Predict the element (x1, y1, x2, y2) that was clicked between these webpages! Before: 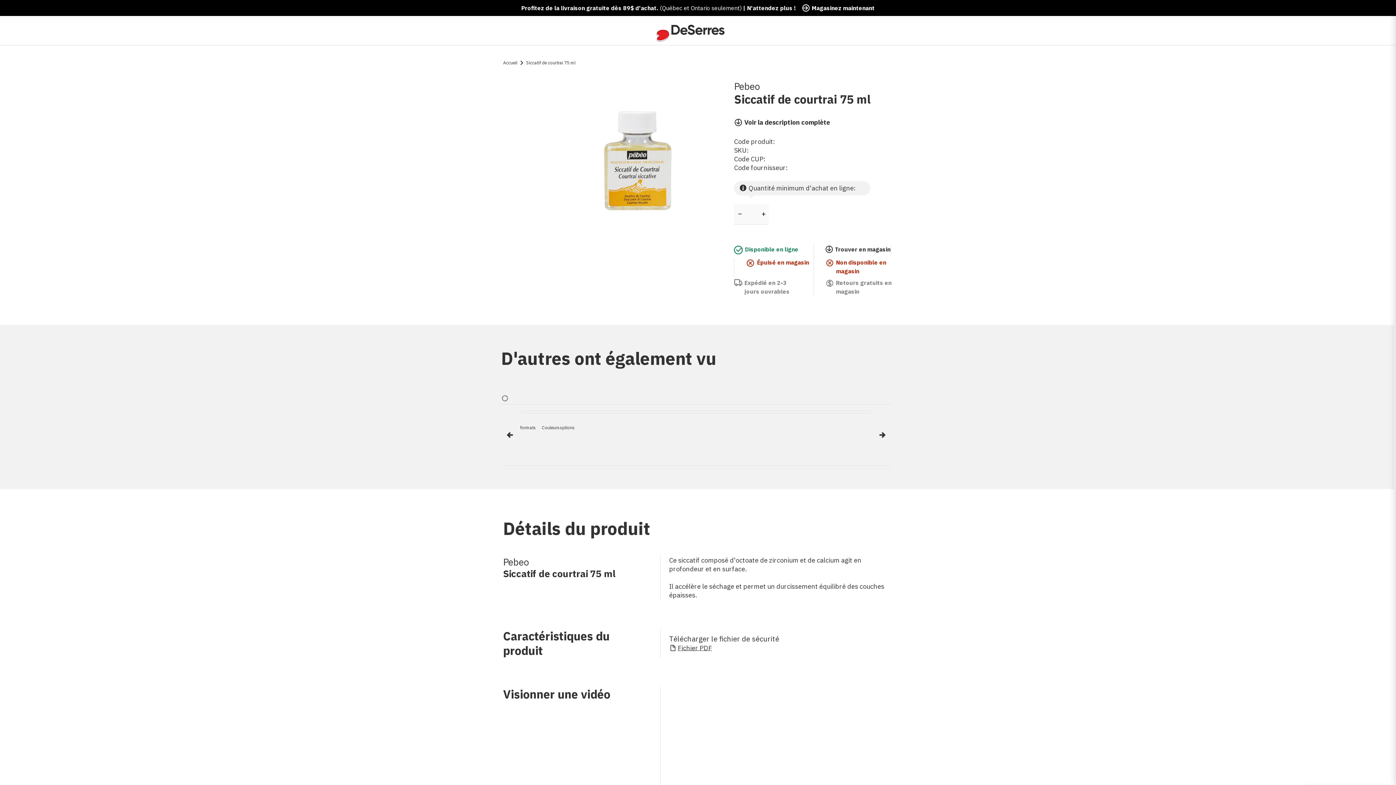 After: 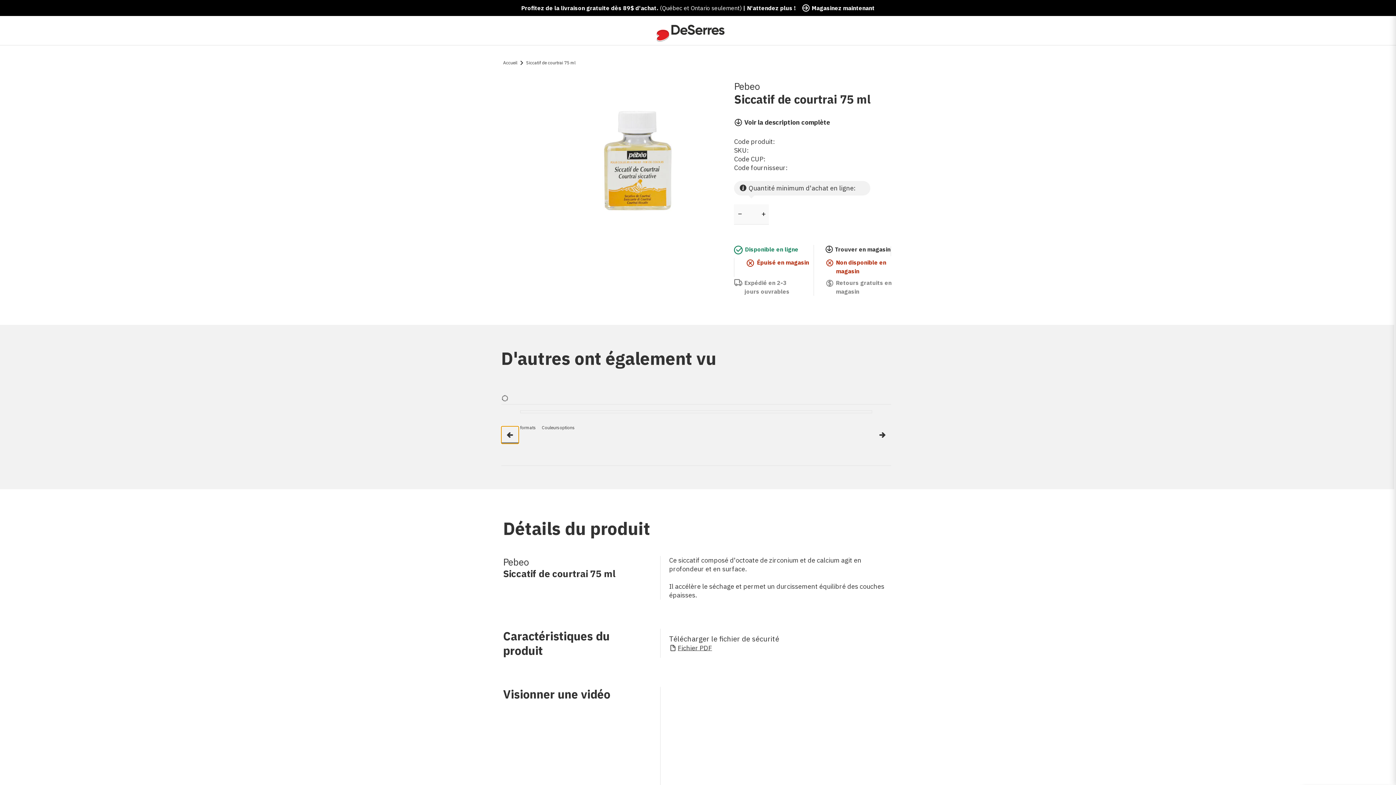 Action: bbox: (501, 426, 518, 443) label: Ligne précédente